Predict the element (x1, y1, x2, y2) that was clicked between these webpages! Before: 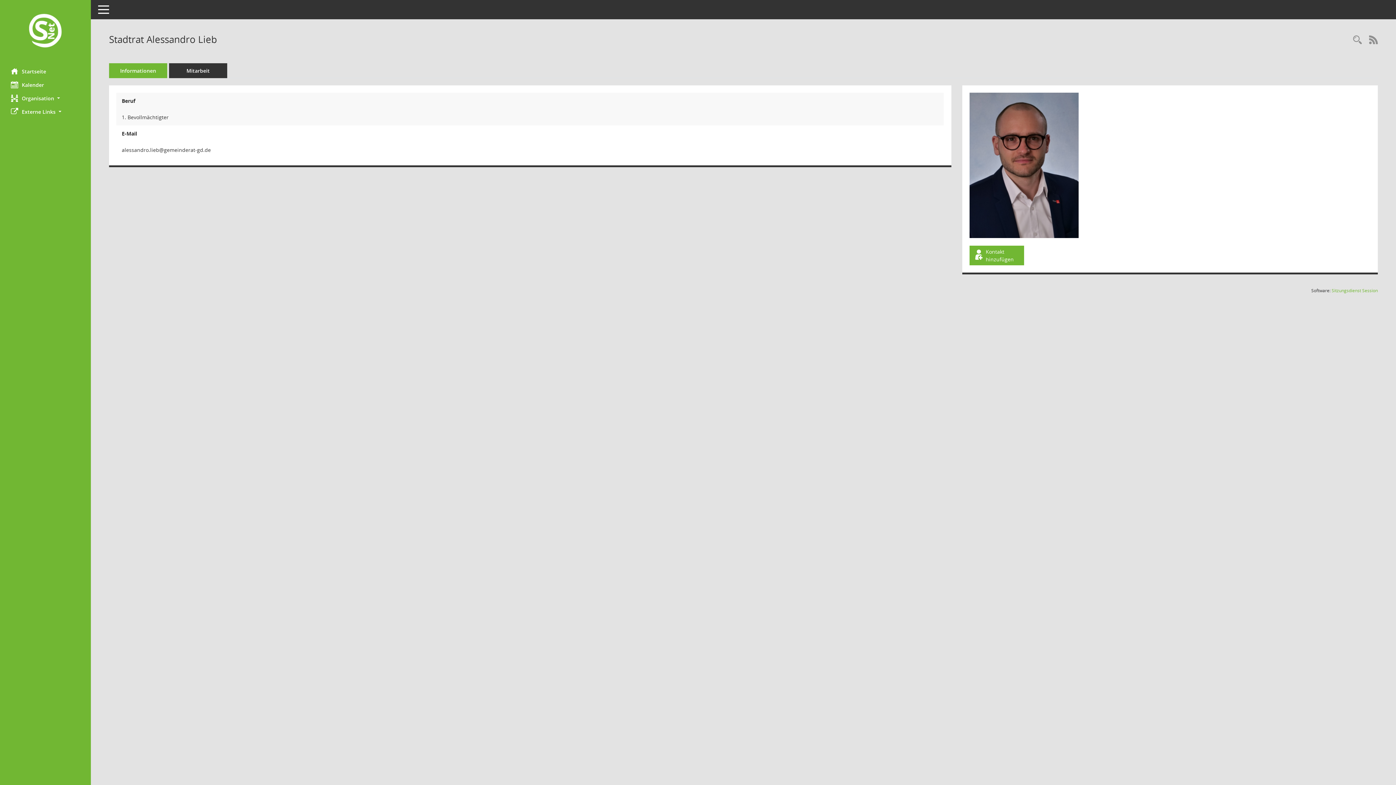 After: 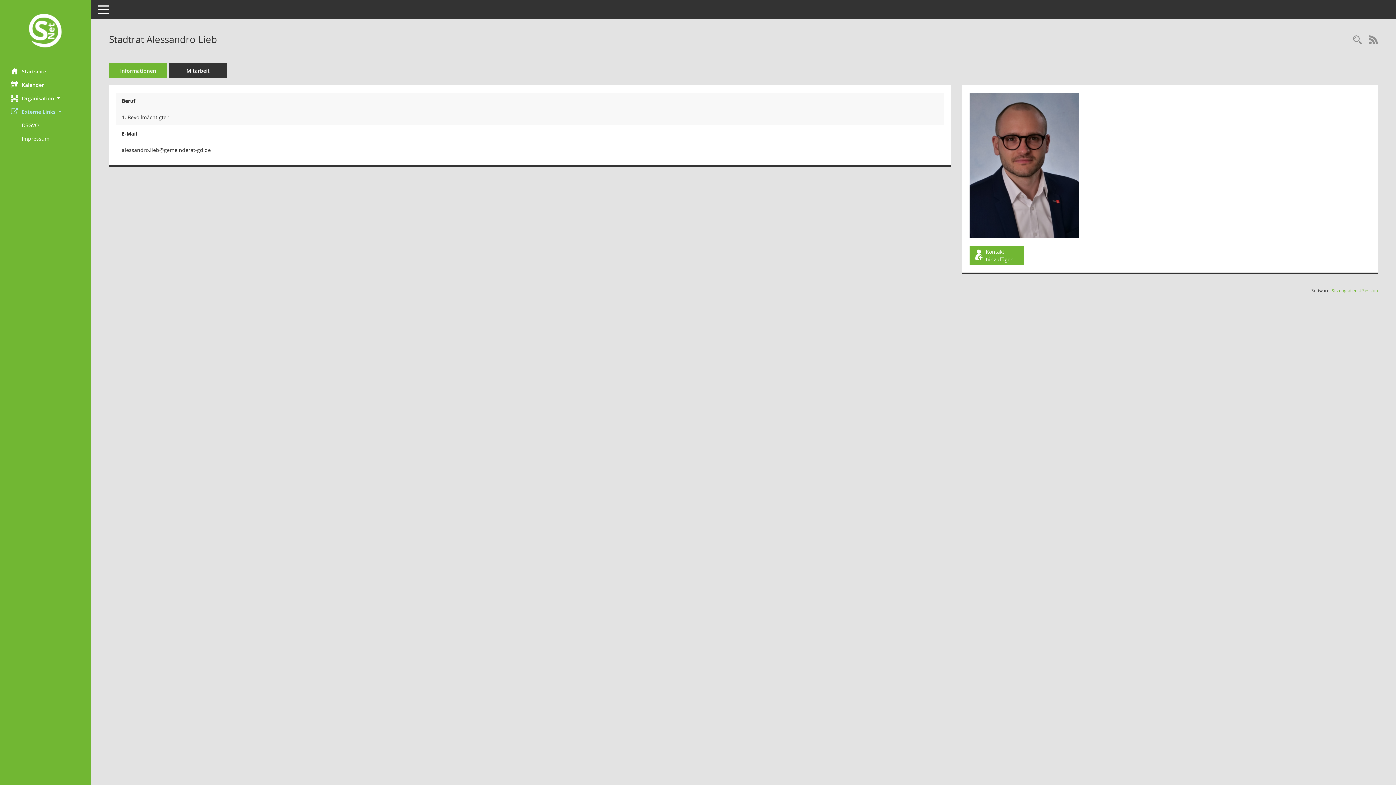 Action: bbox: (0, 104, 90, 118) label: Externe Links 